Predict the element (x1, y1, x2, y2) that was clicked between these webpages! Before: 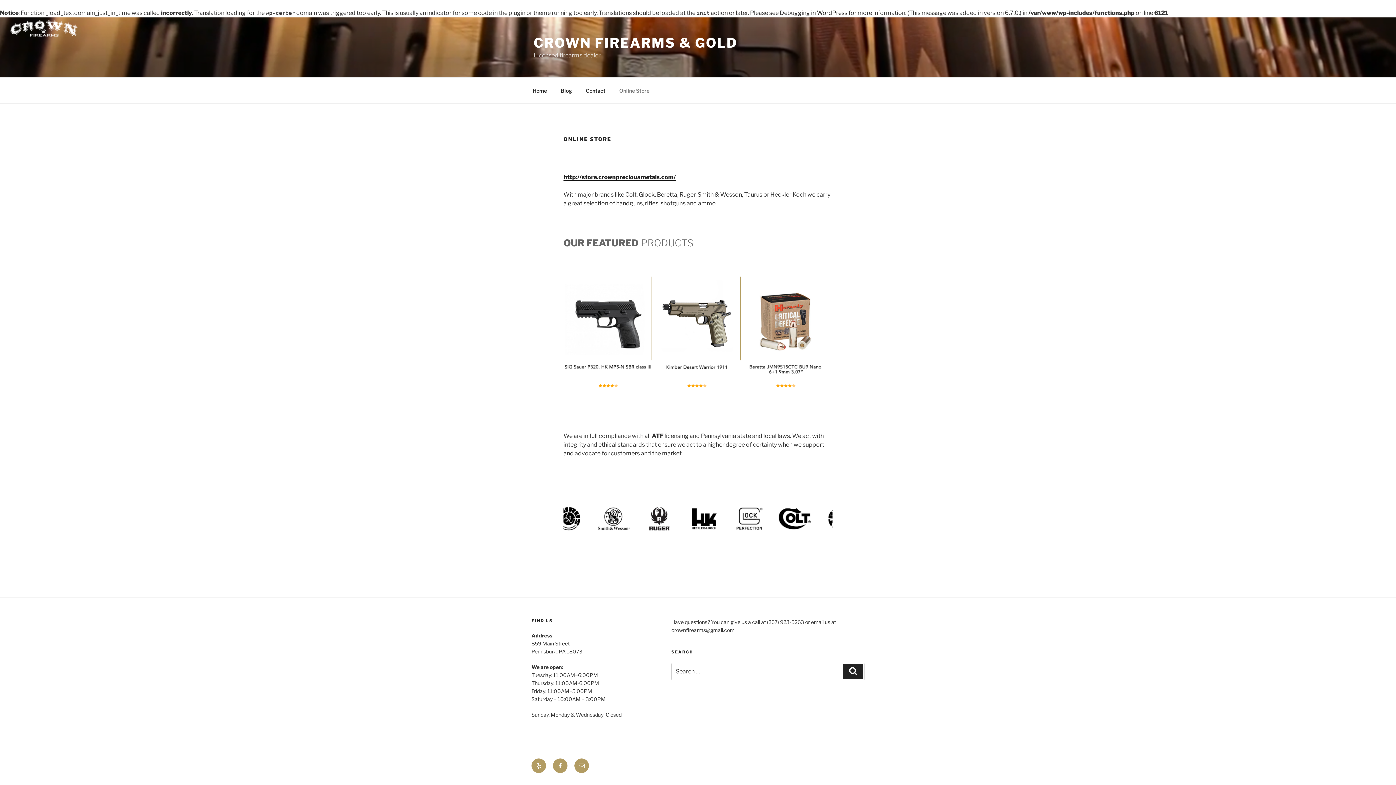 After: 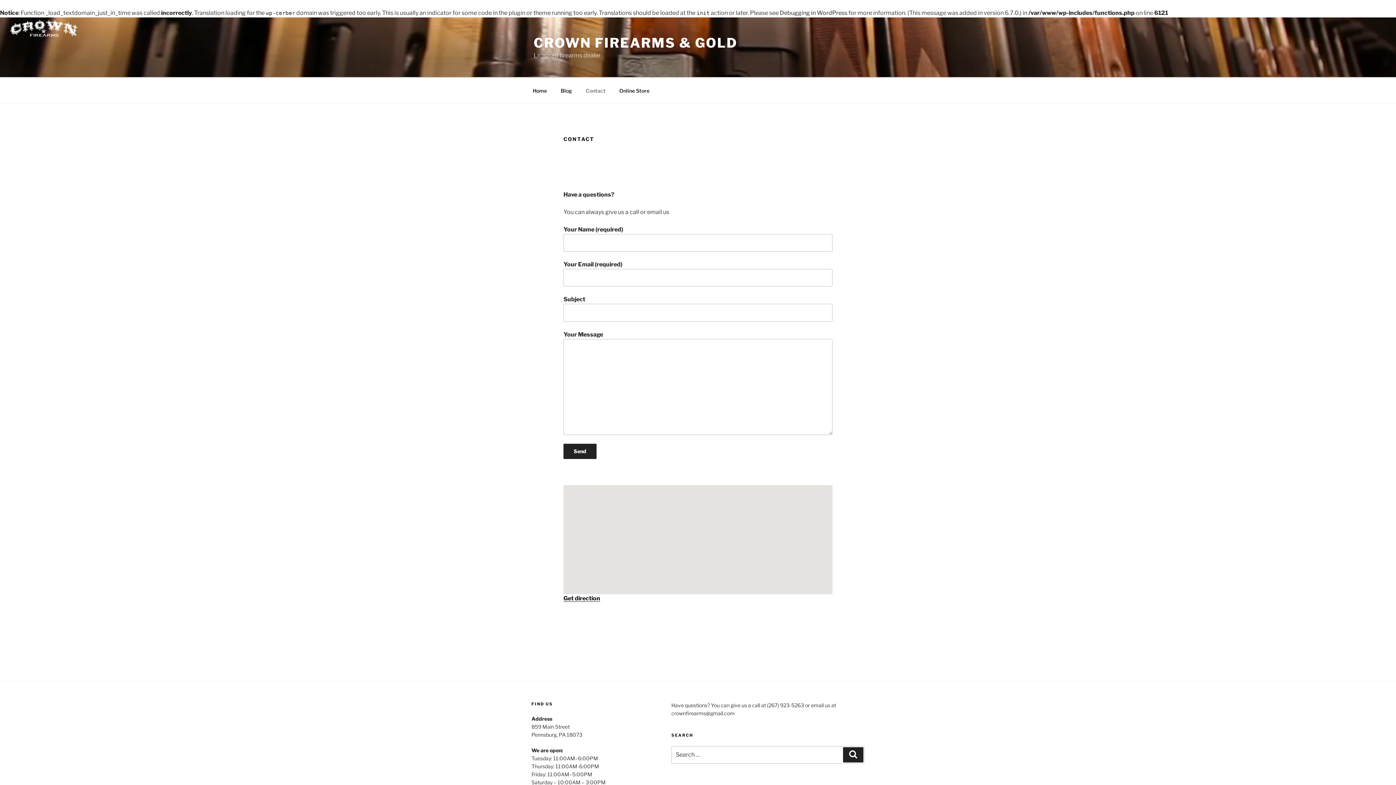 Action: label: Contact bbox: (579, 81, 612, 99)